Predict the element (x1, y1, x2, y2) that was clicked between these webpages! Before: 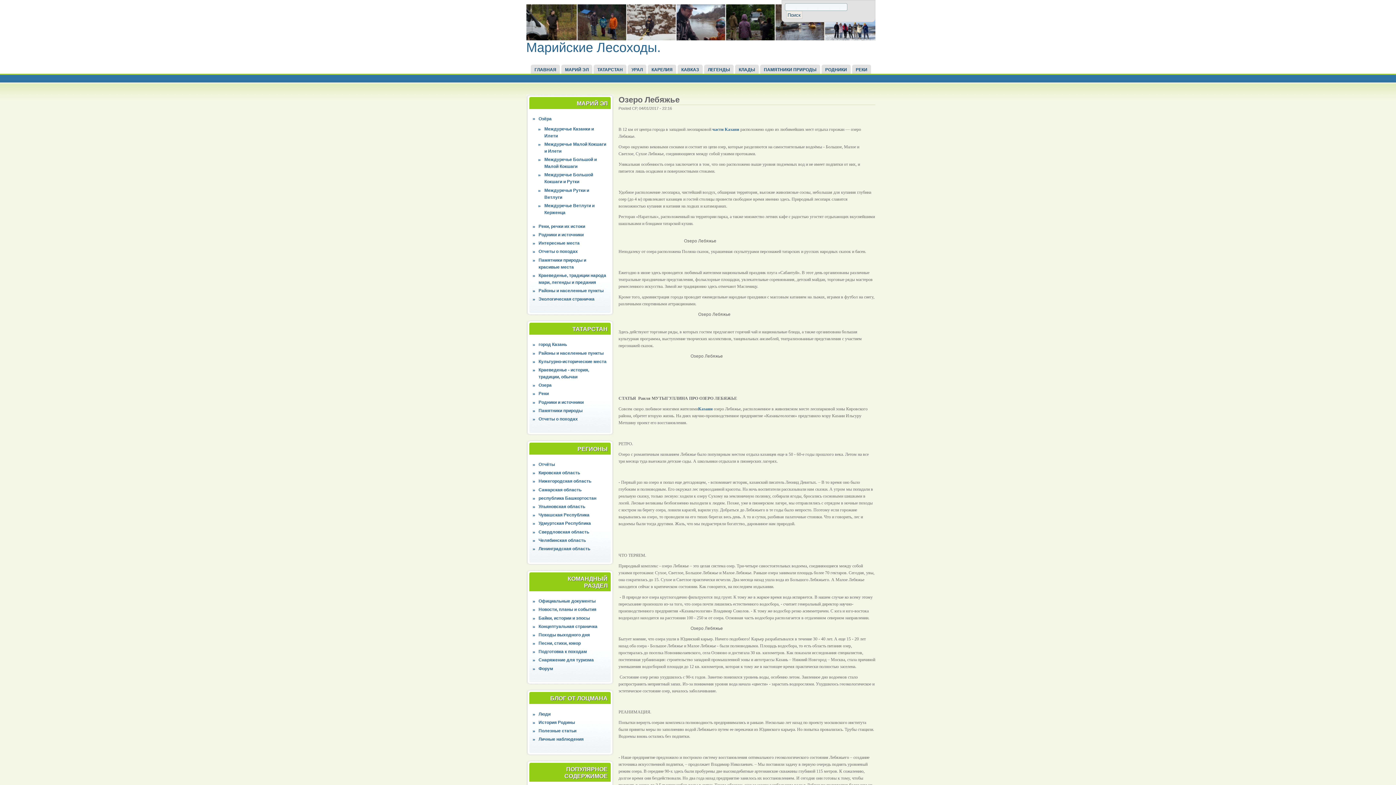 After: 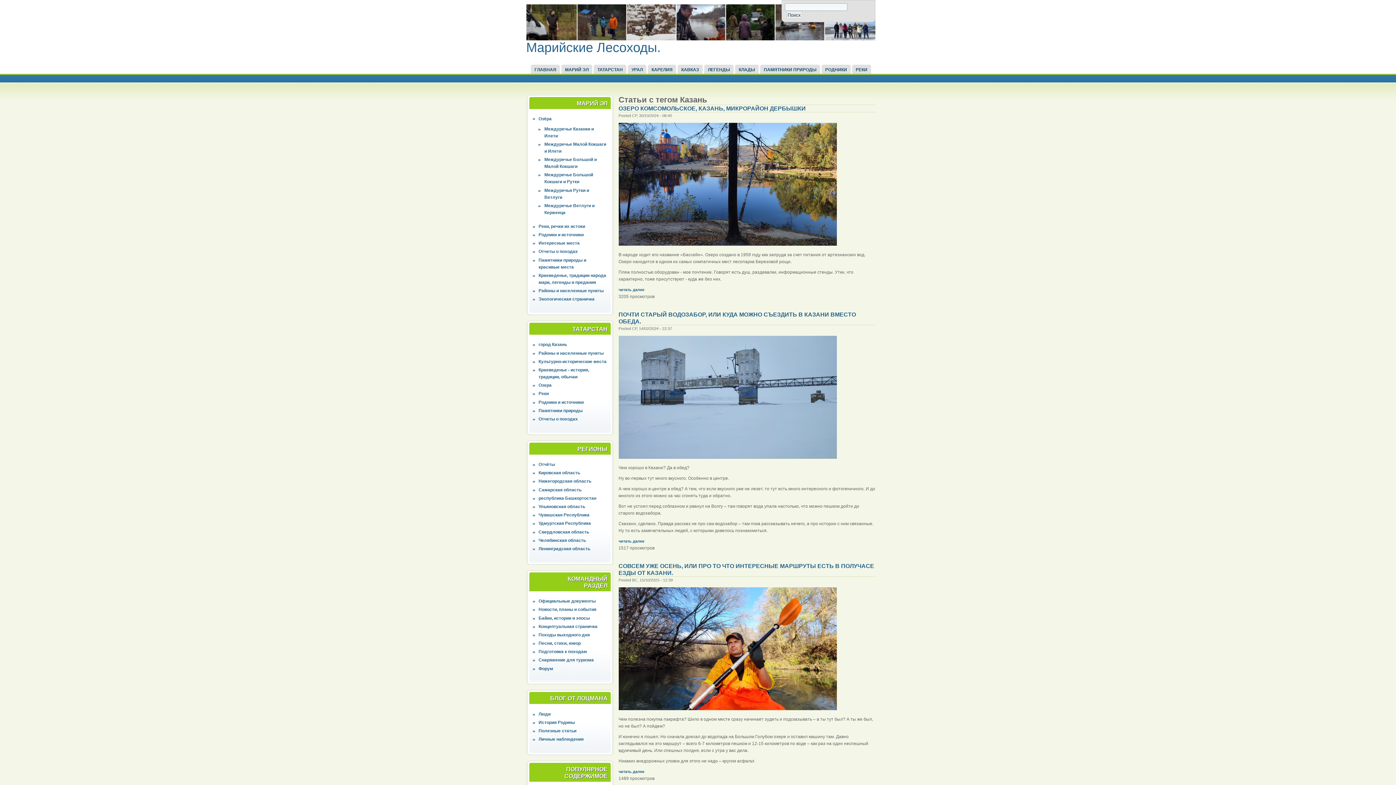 Action: bbox: (538, 342, 567, 347) label: город Казань